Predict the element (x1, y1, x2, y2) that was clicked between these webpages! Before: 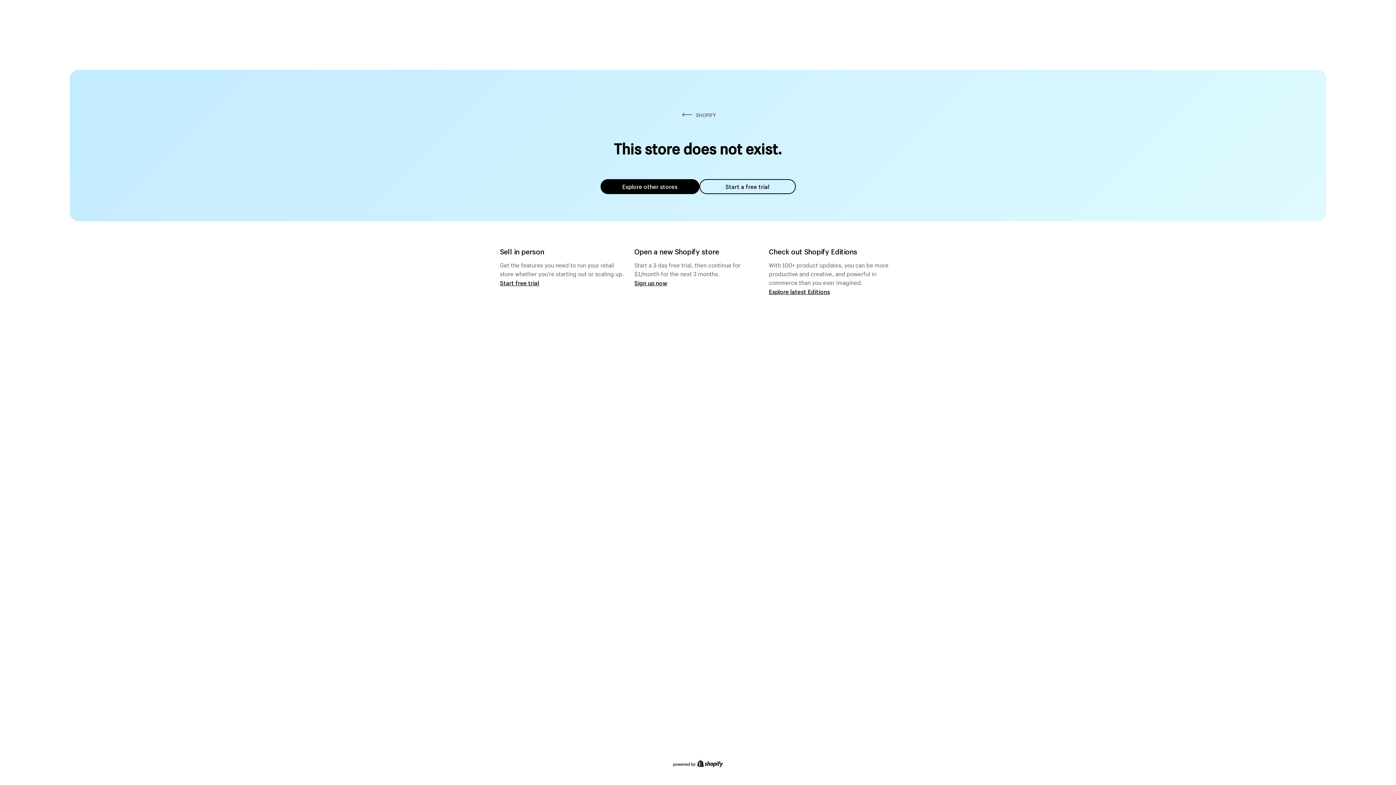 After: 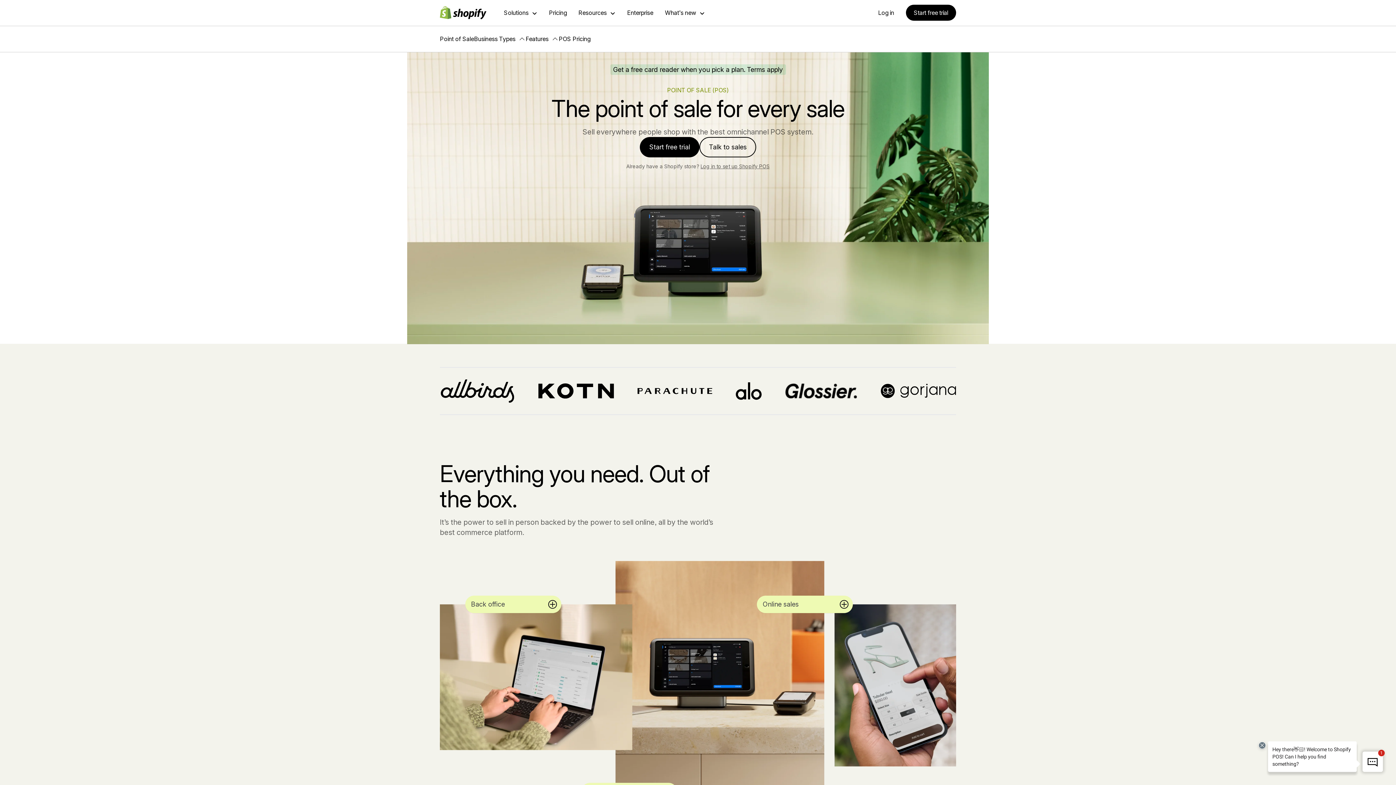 Action: bbox: (500, 279, 539, 286) label: Start free trial